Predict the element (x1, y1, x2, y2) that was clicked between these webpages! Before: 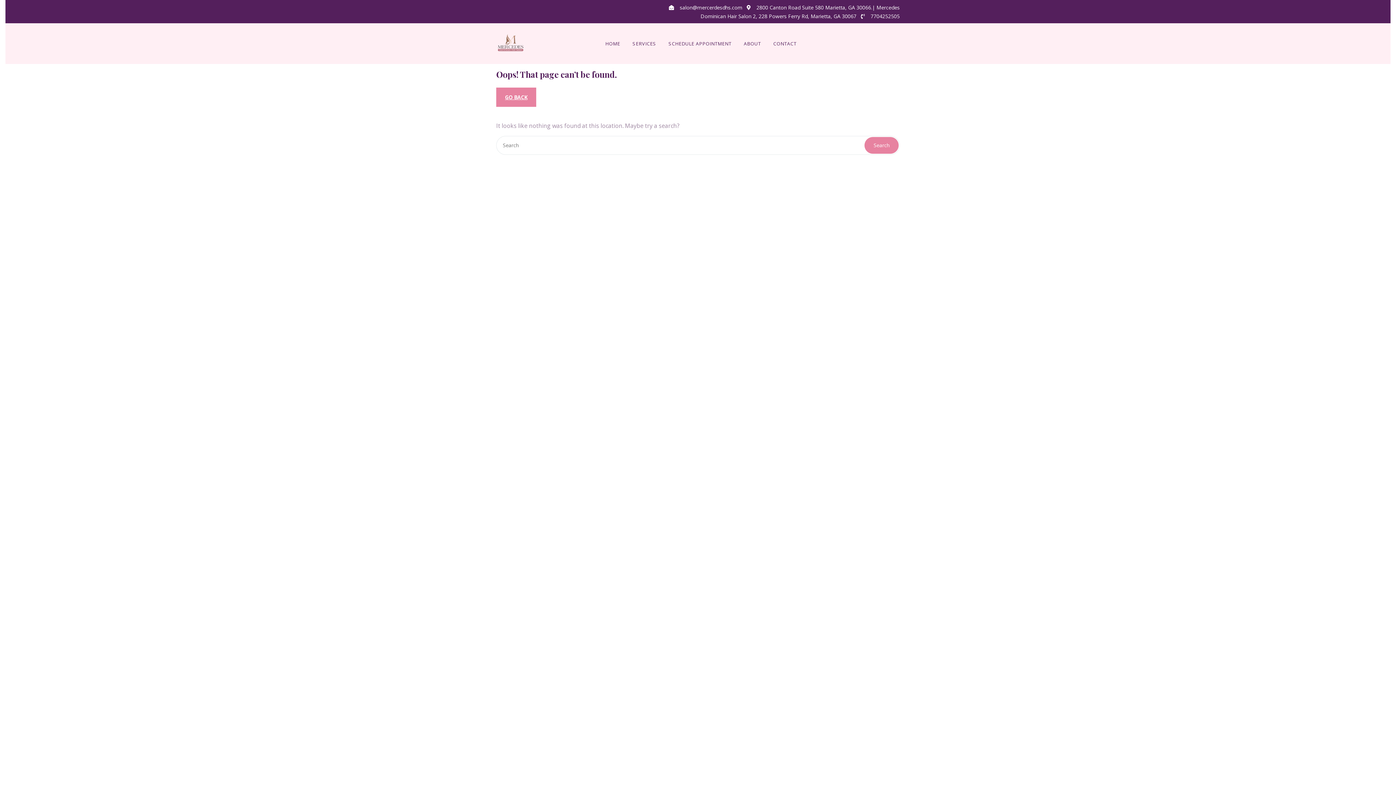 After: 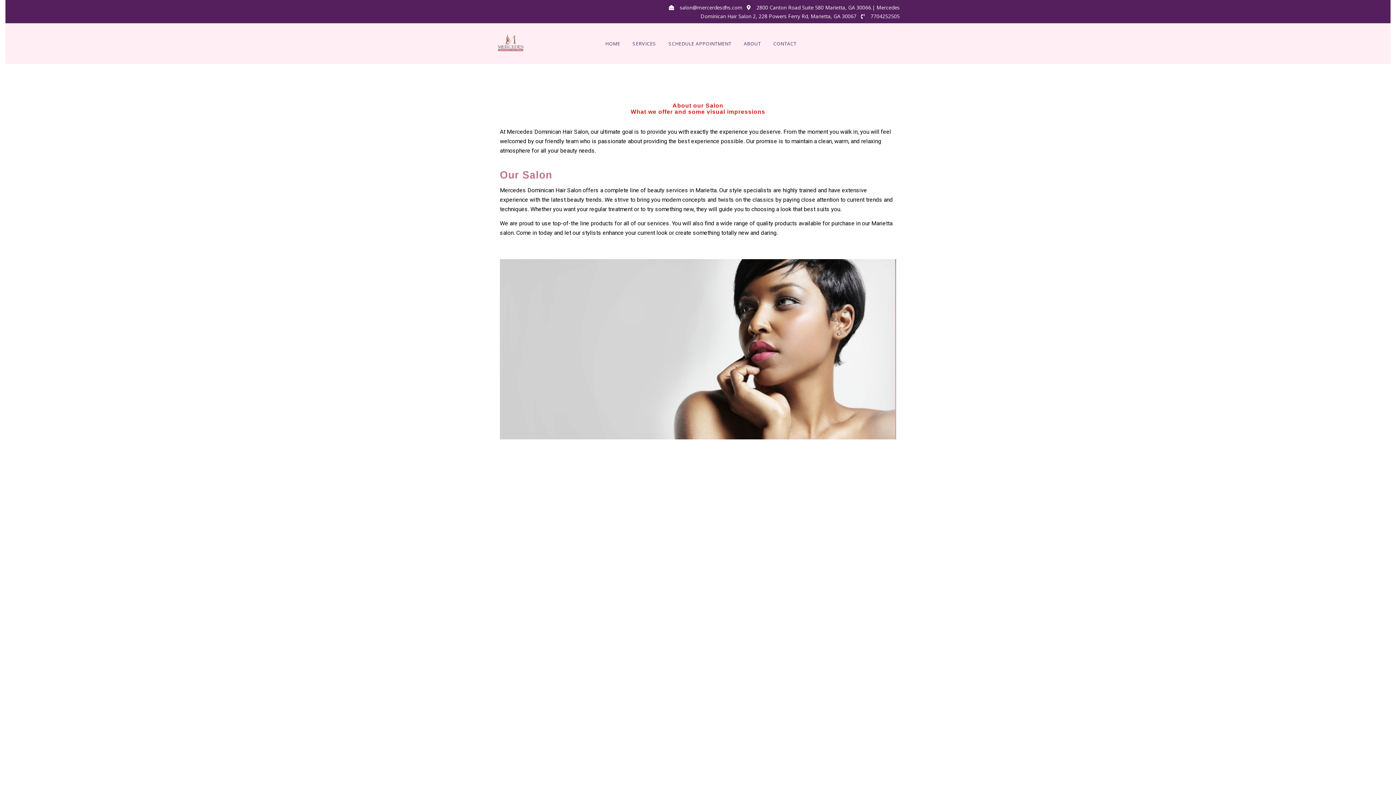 Action: label: ABOUT bbox: (738, 37, 766, 50)